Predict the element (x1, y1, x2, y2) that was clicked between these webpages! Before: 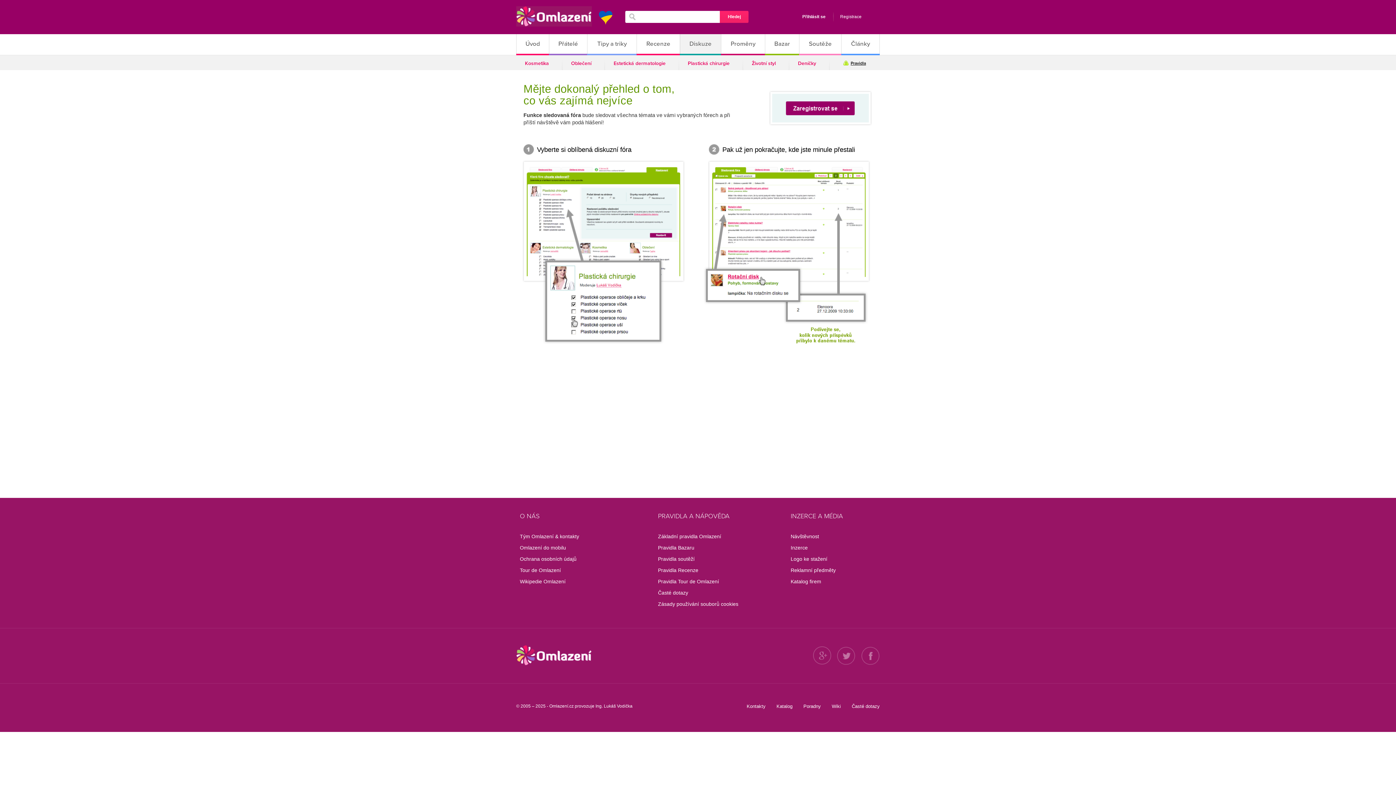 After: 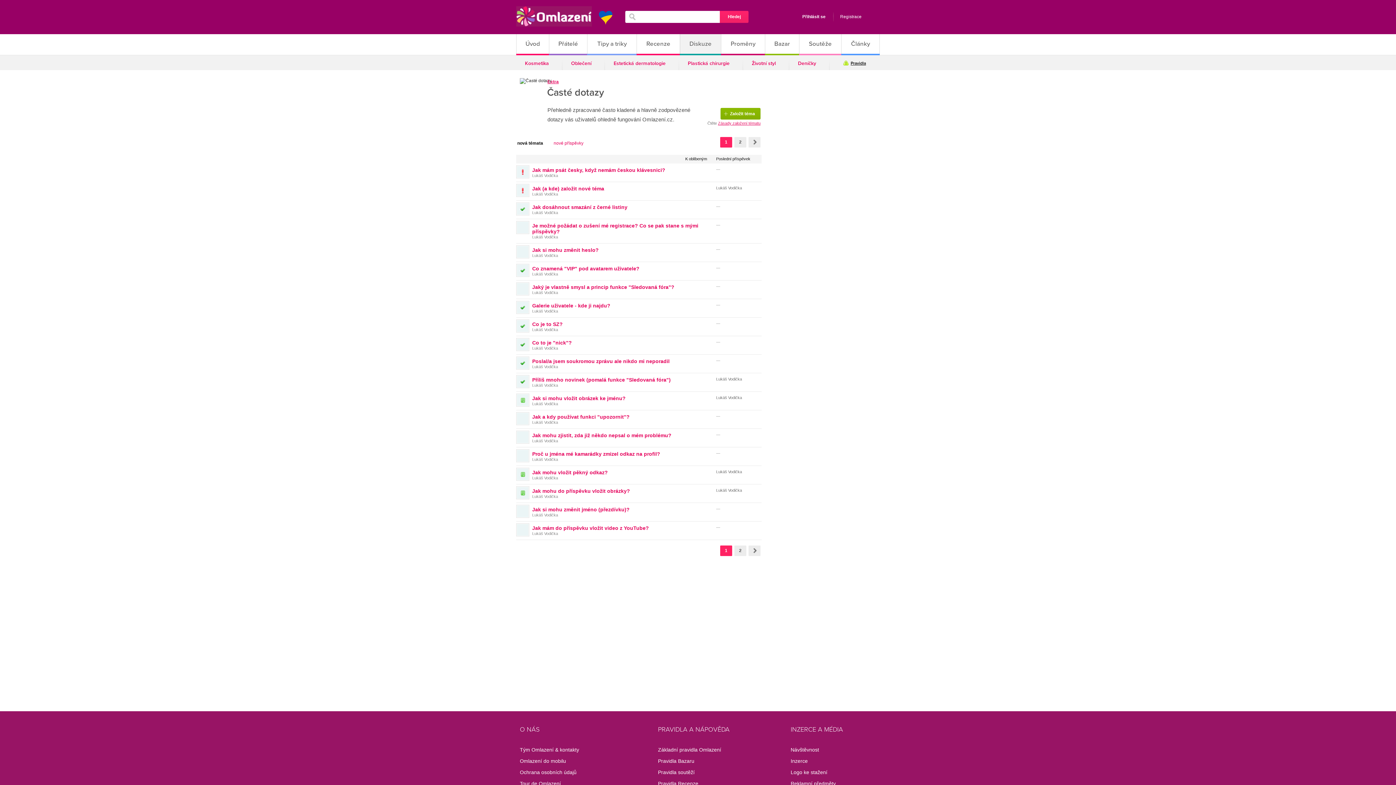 Action: label: Časté dotazy bbox: (658, 587, 688, 598)